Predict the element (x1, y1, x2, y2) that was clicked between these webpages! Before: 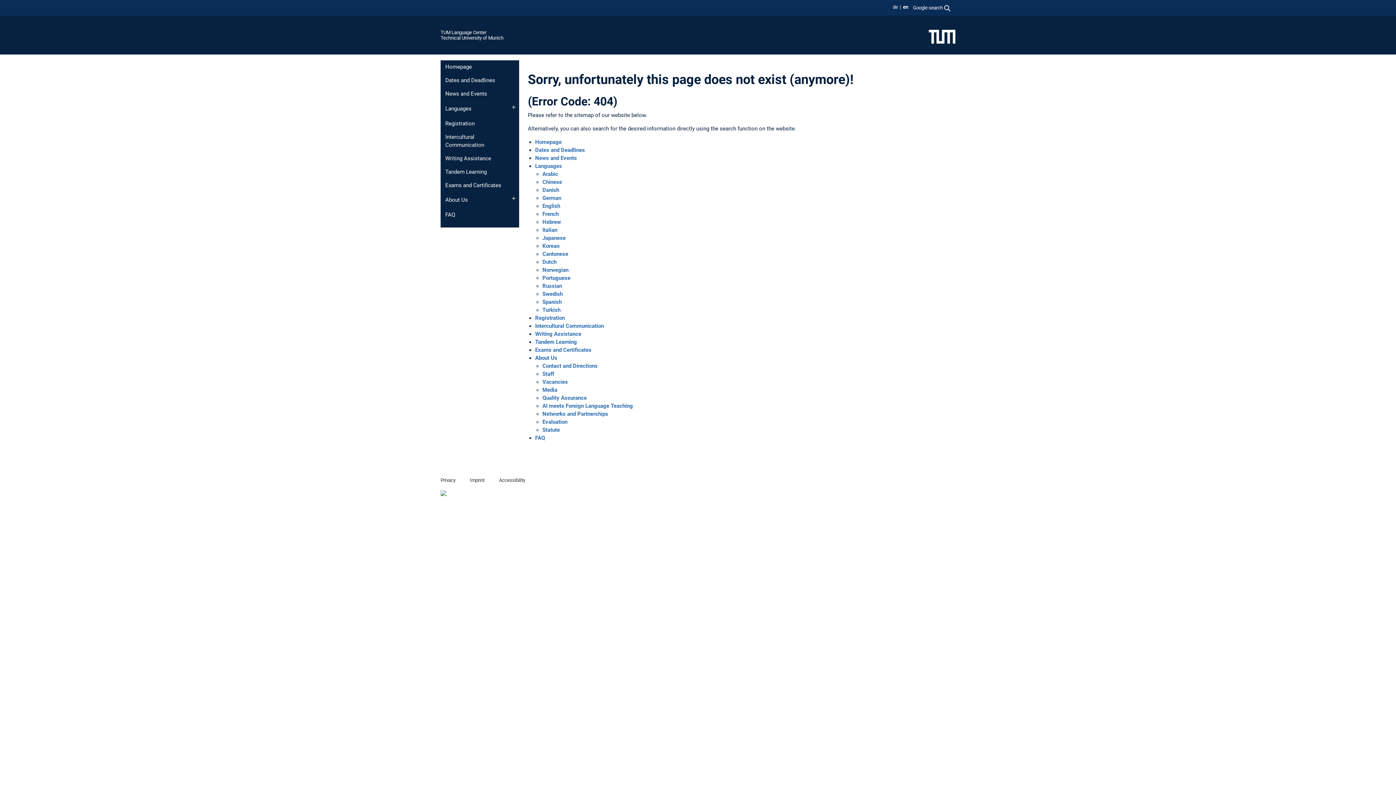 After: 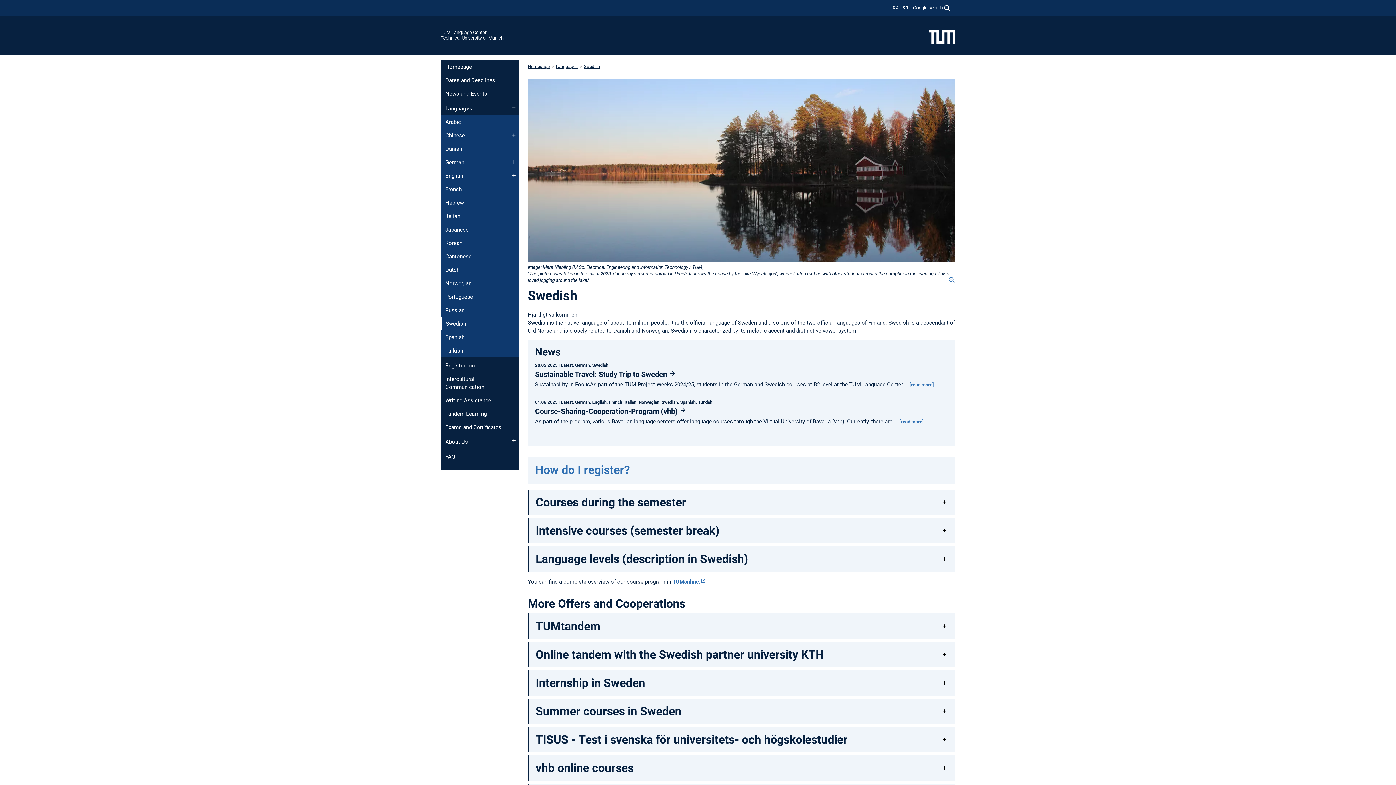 Action: label: Swedish bbox: (542, 290, 562, 297)